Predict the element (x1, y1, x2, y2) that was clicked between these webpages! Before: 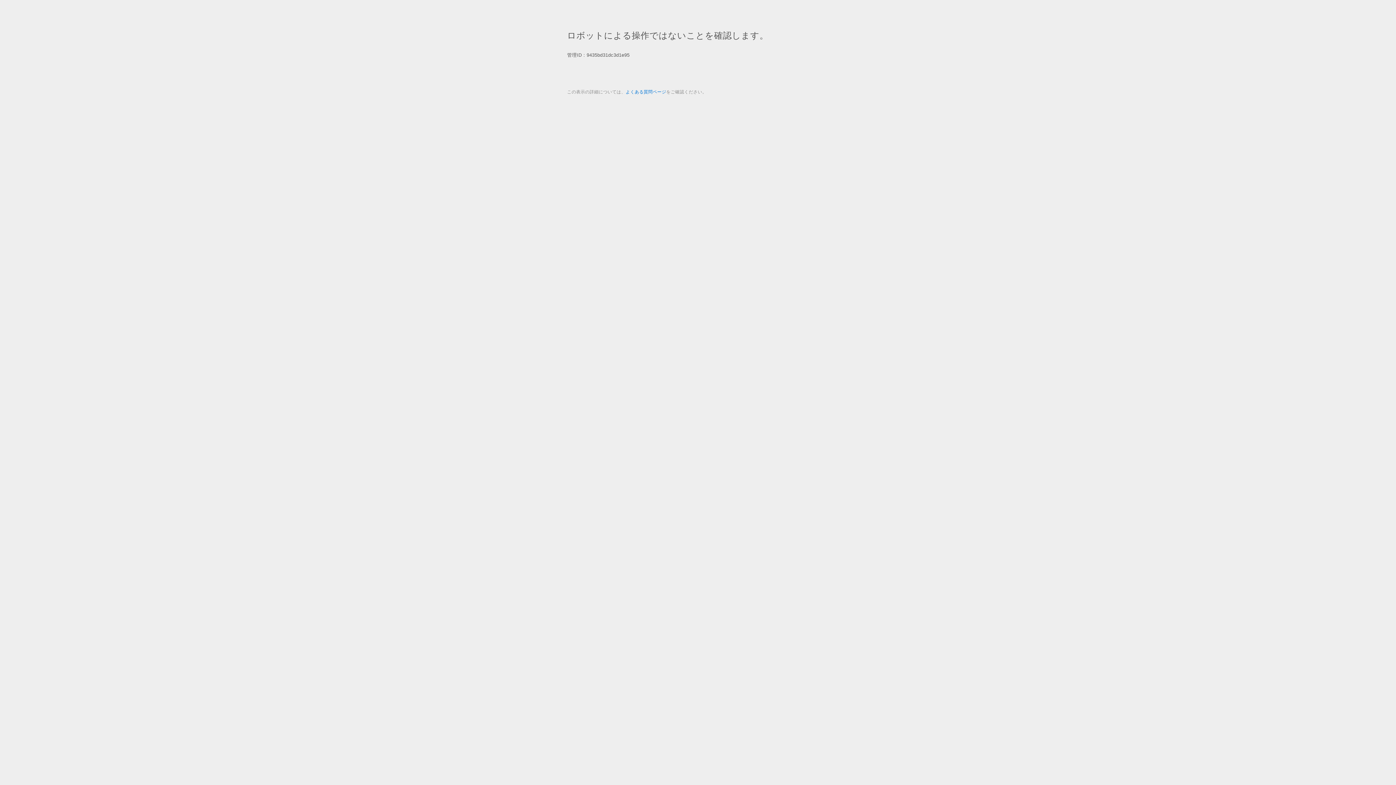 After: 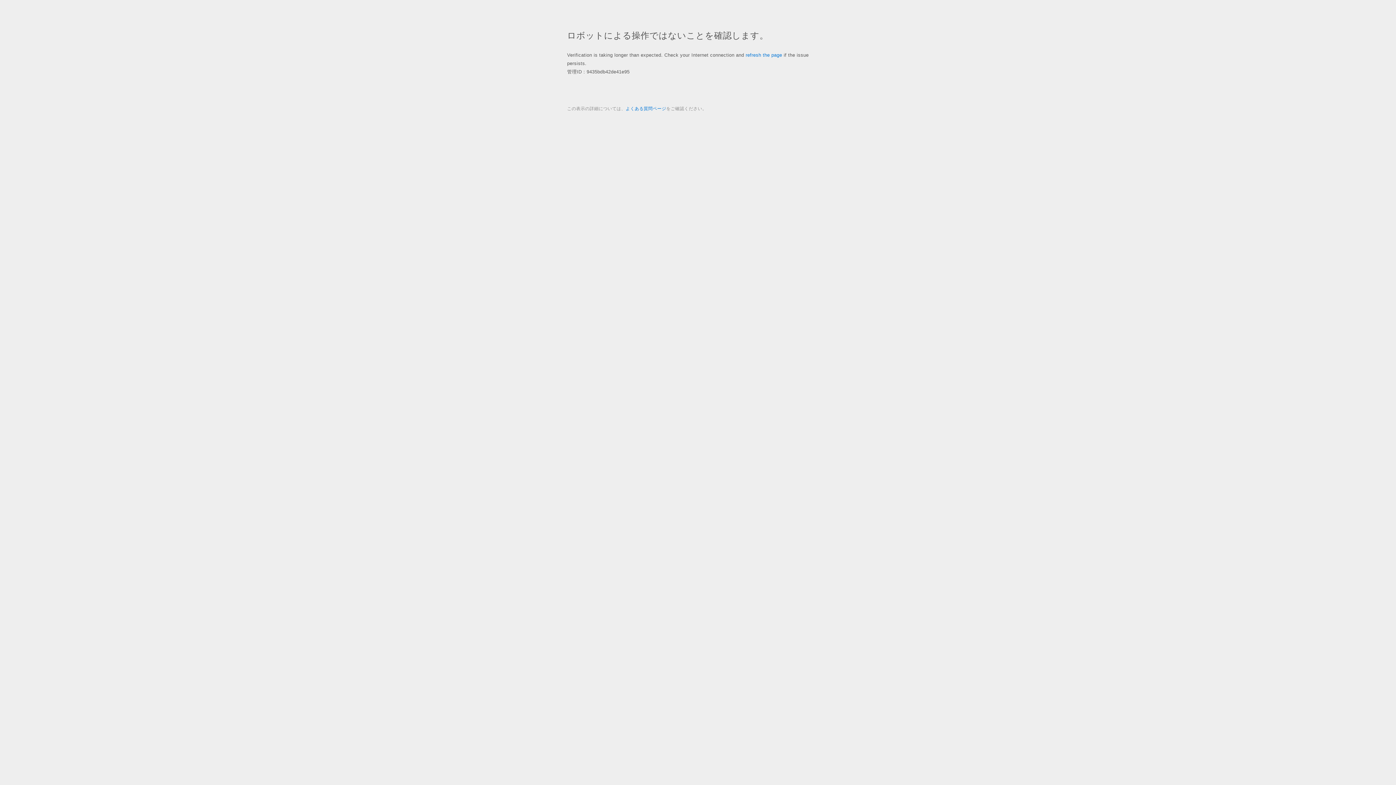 Action: label: よくある質問ページ bbox: (625, 89, 666, 94)